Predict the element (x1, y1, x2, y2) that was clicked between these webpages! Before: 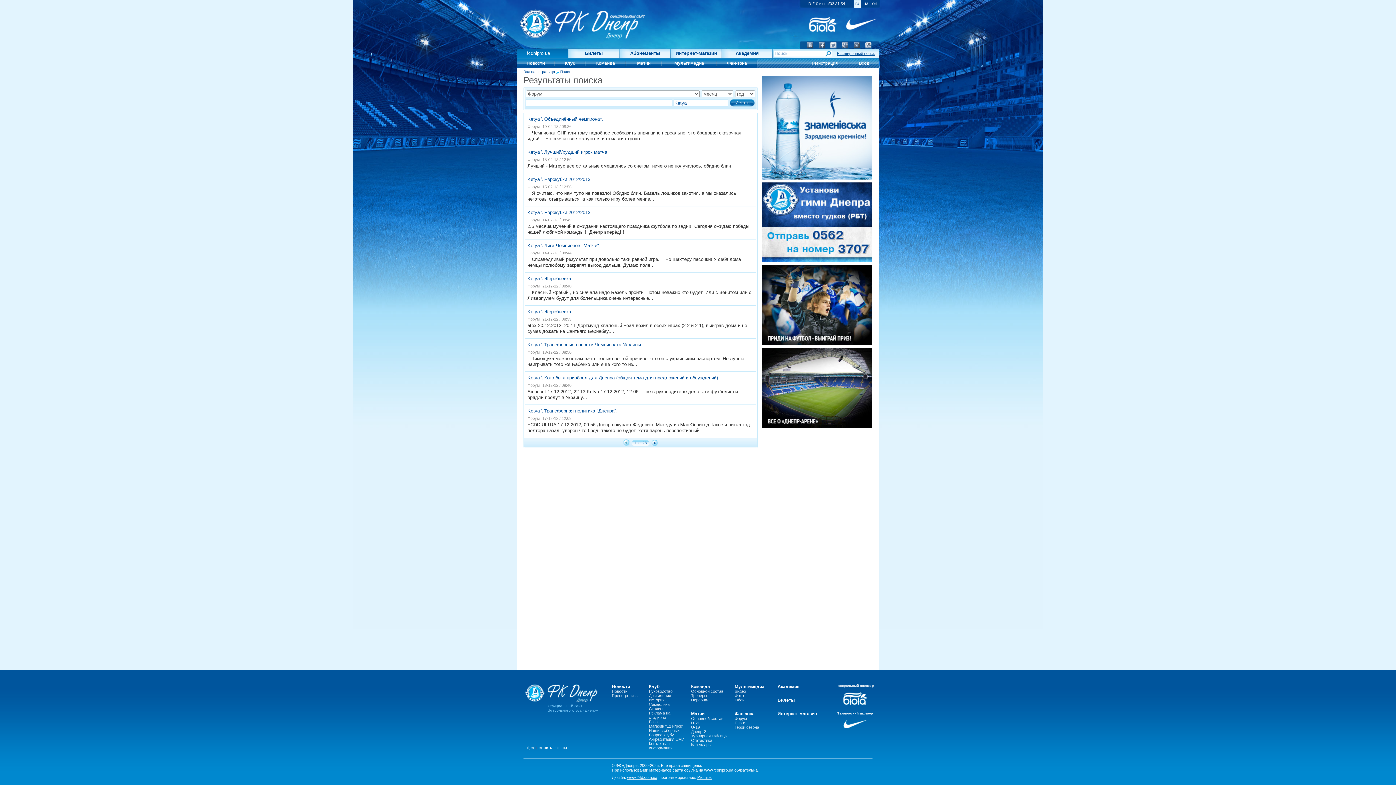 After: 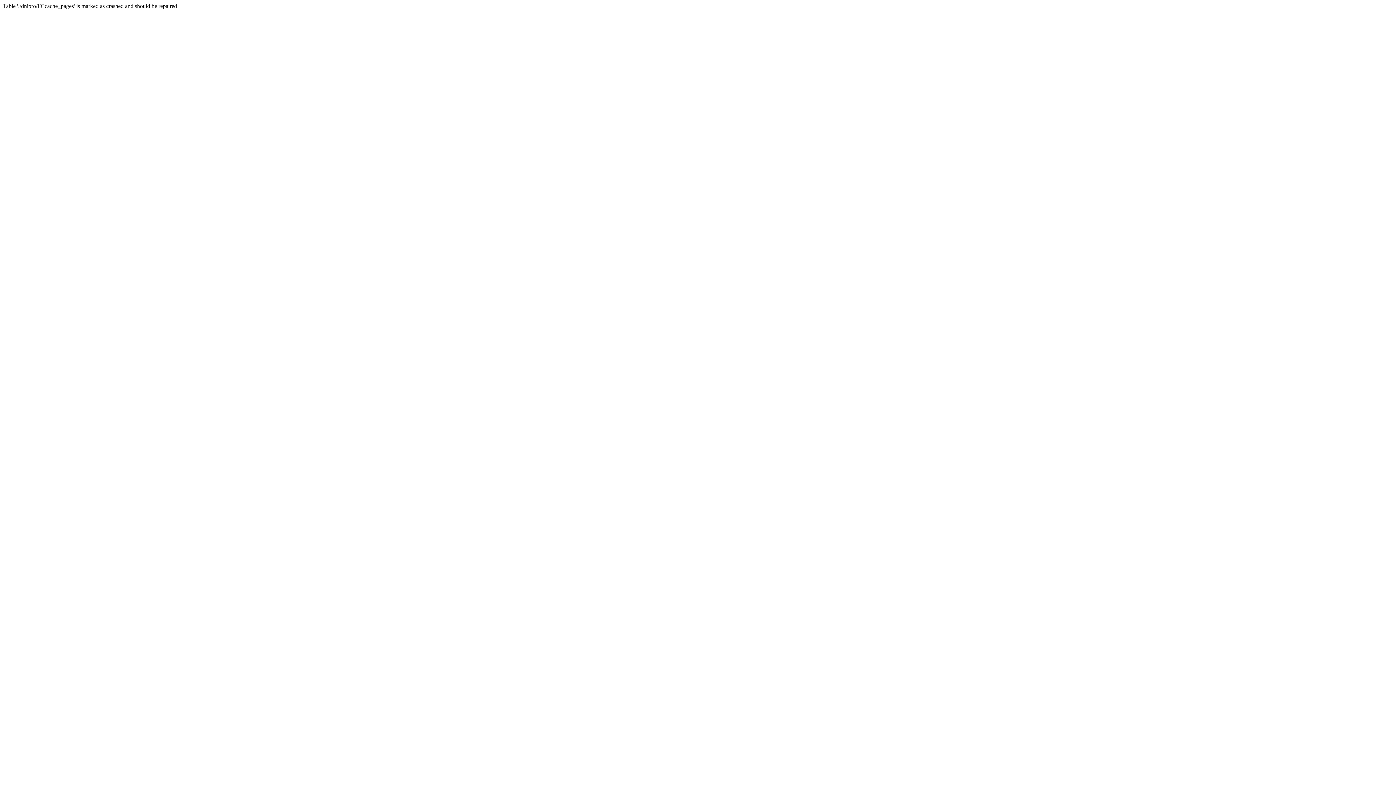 Action: label: Основной состав bbox: (691, 716, 727, 721)